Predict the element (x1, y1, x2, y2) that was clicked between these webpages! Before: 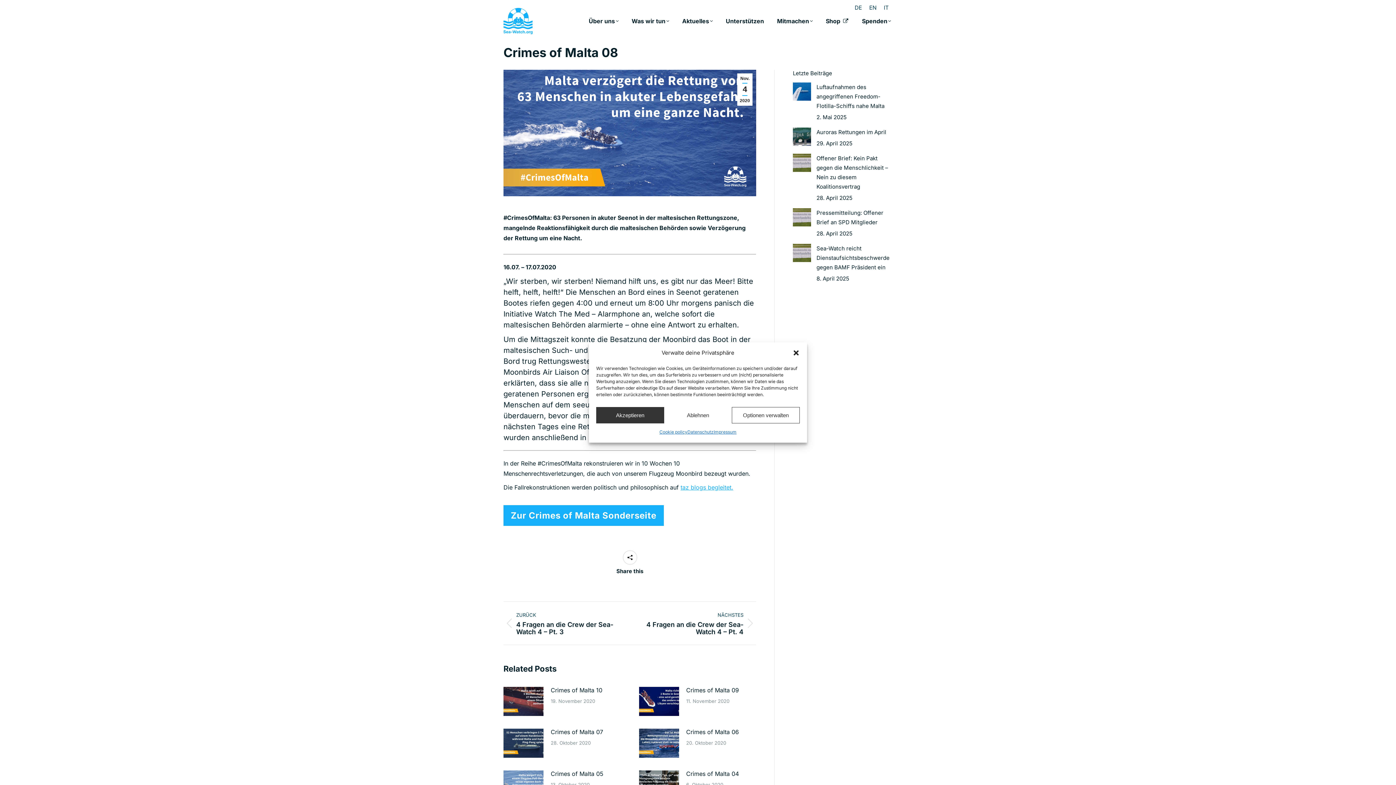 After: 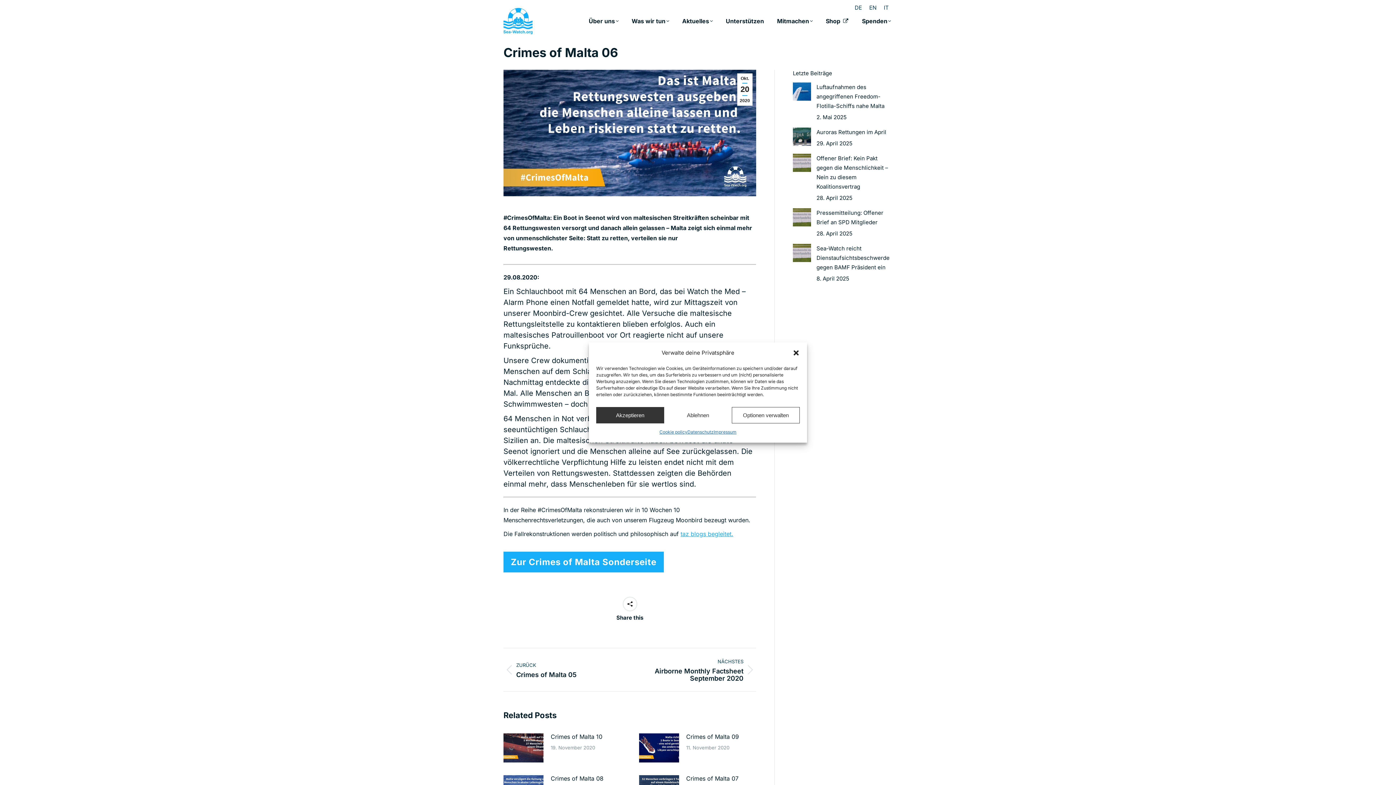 Action: label: Post image bbox: (639, 728, 679, 758)